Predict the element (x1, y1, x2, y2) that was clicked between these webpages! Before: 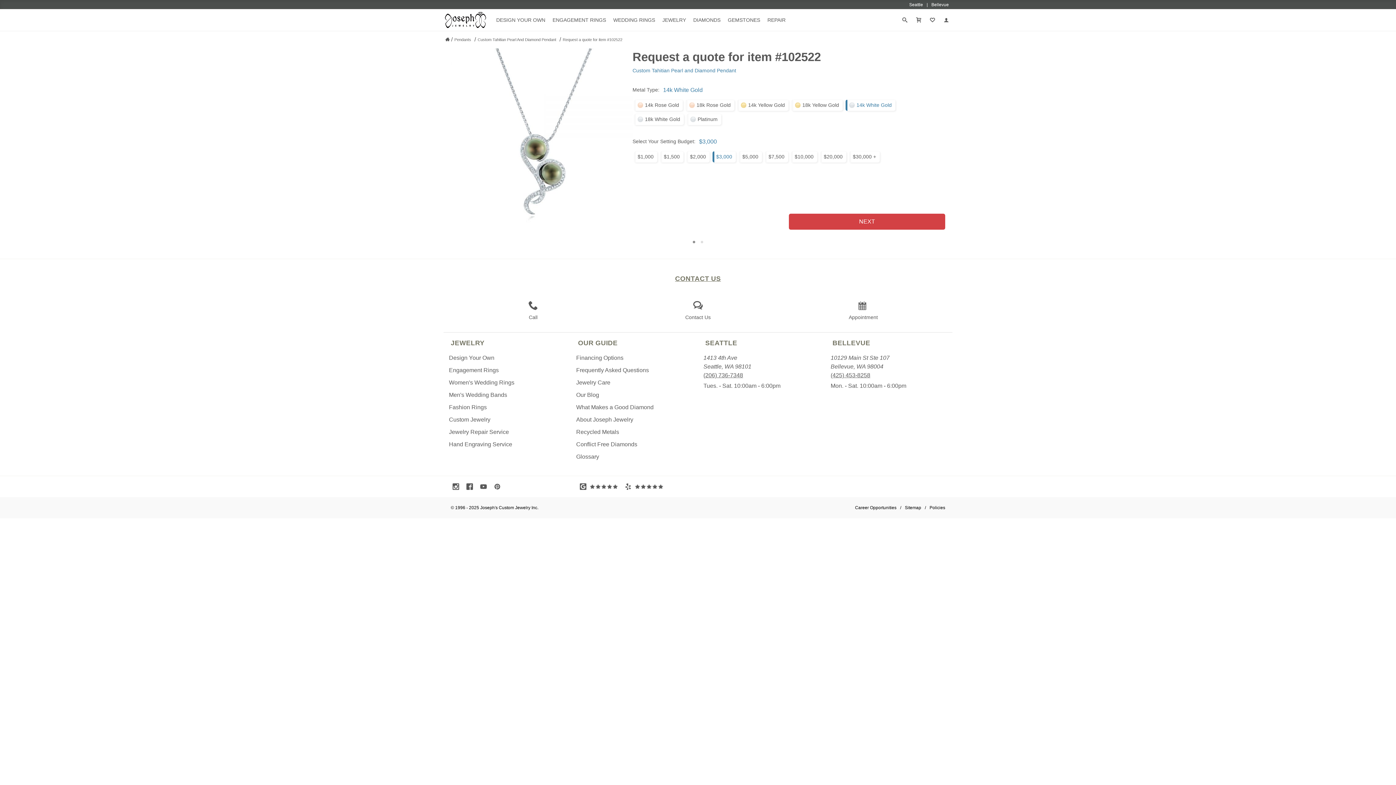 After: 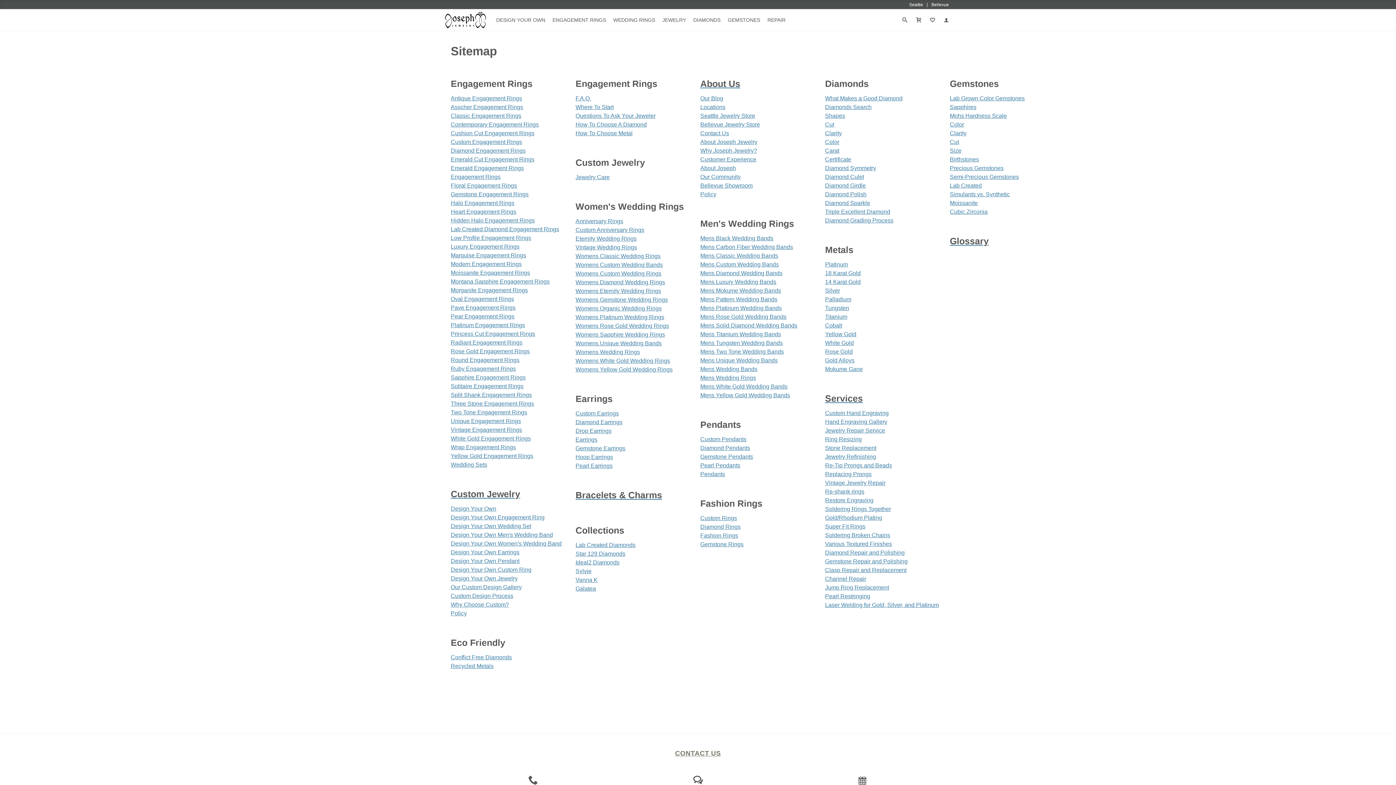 Action: label: Sitemap bbox: (905, 505, 929, 510)